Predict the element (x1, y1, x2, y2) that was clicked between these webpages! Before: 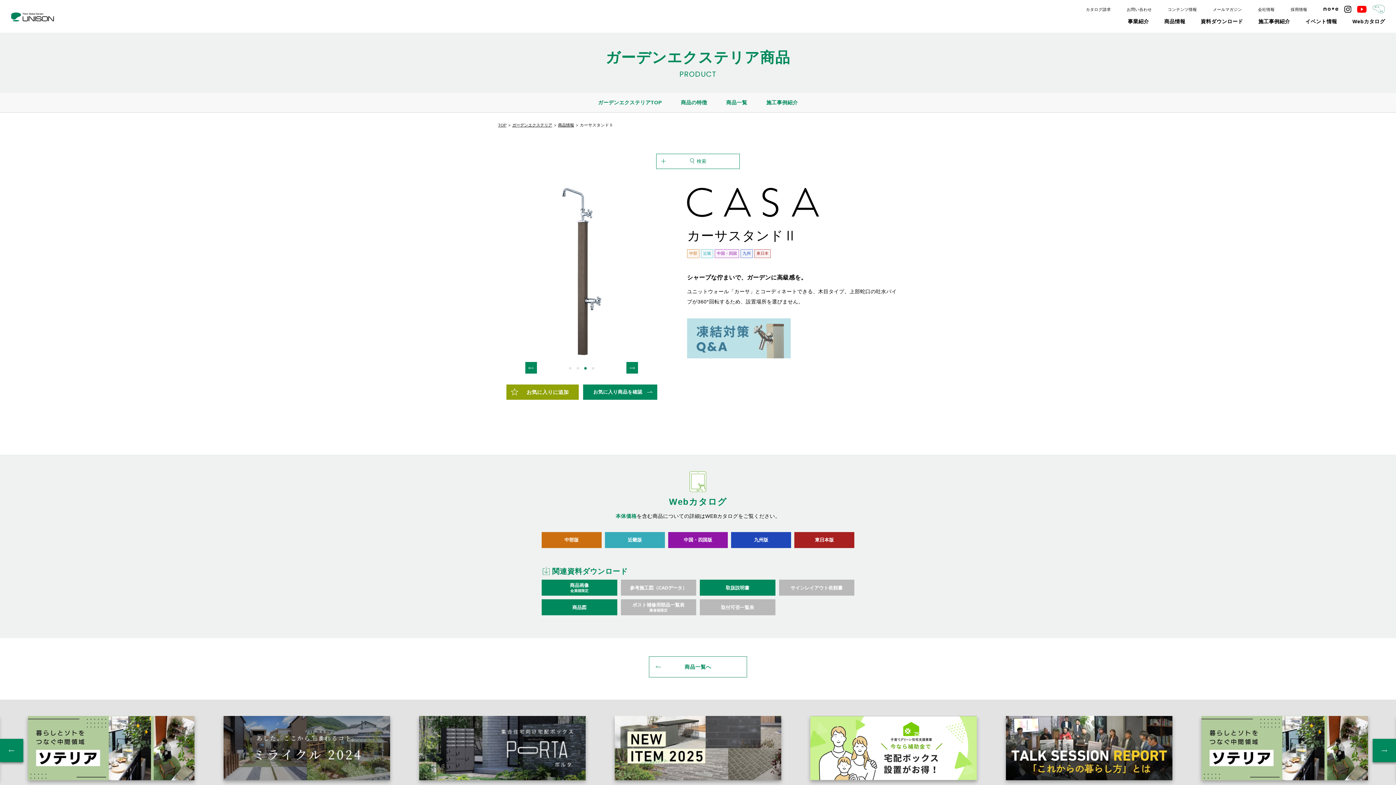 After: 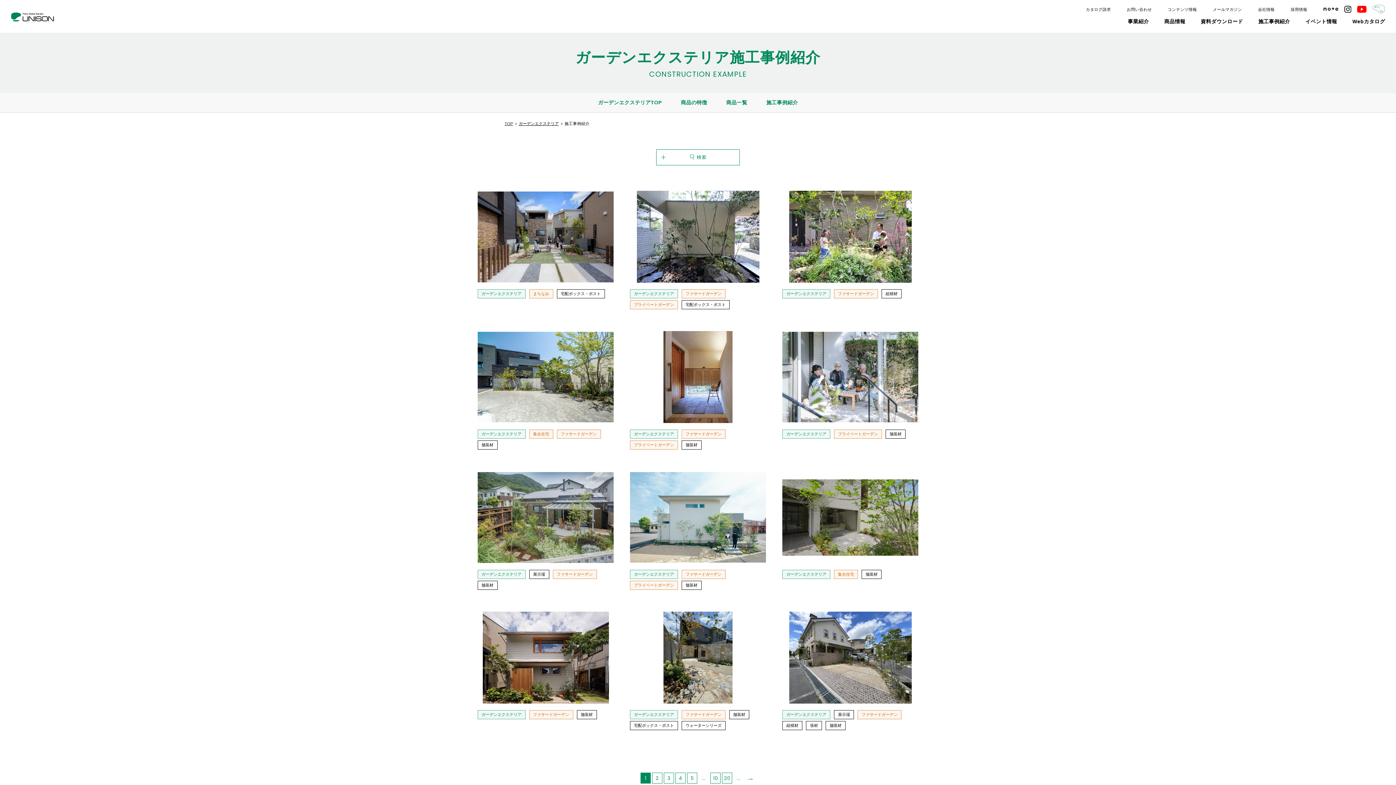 Action: bbox: (766, 99, 798, 105) label: 施工事例紹介